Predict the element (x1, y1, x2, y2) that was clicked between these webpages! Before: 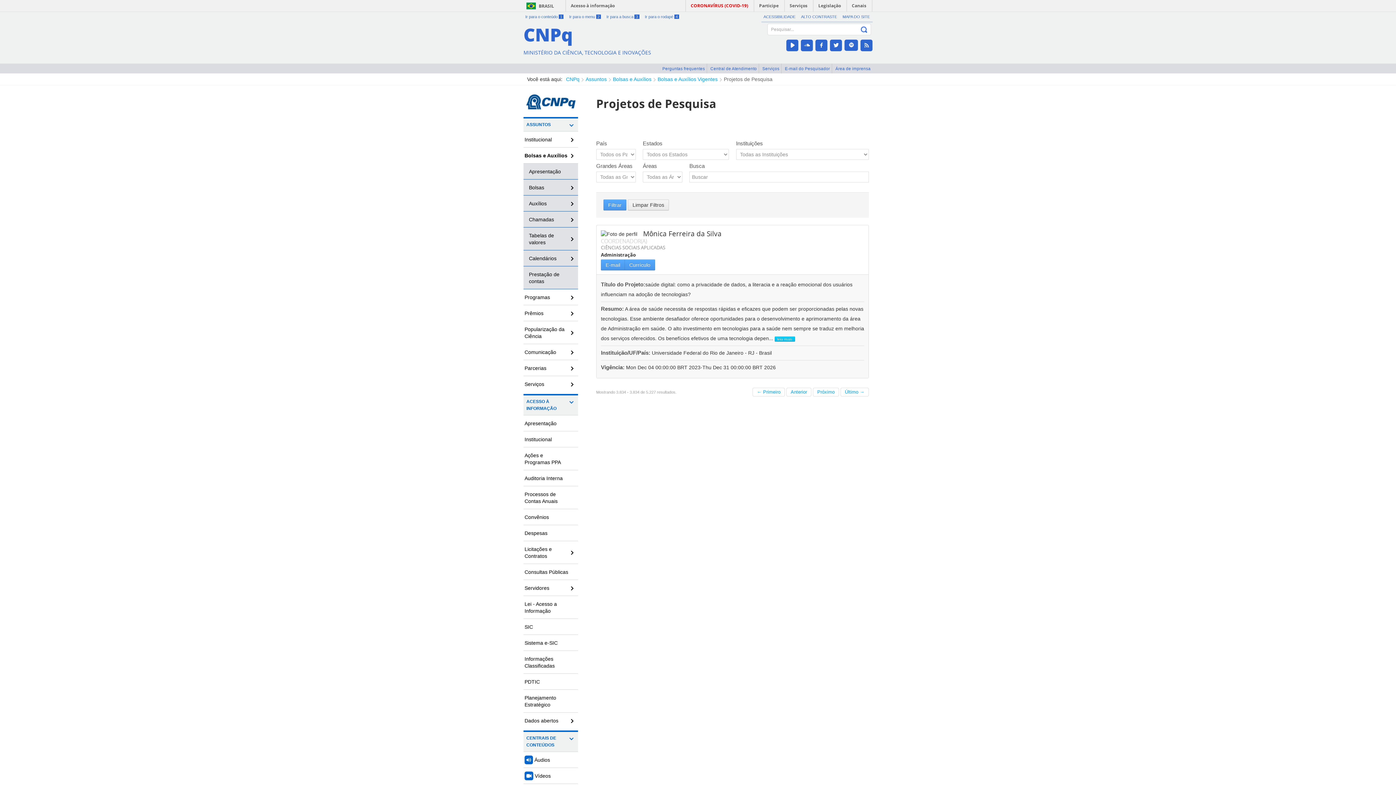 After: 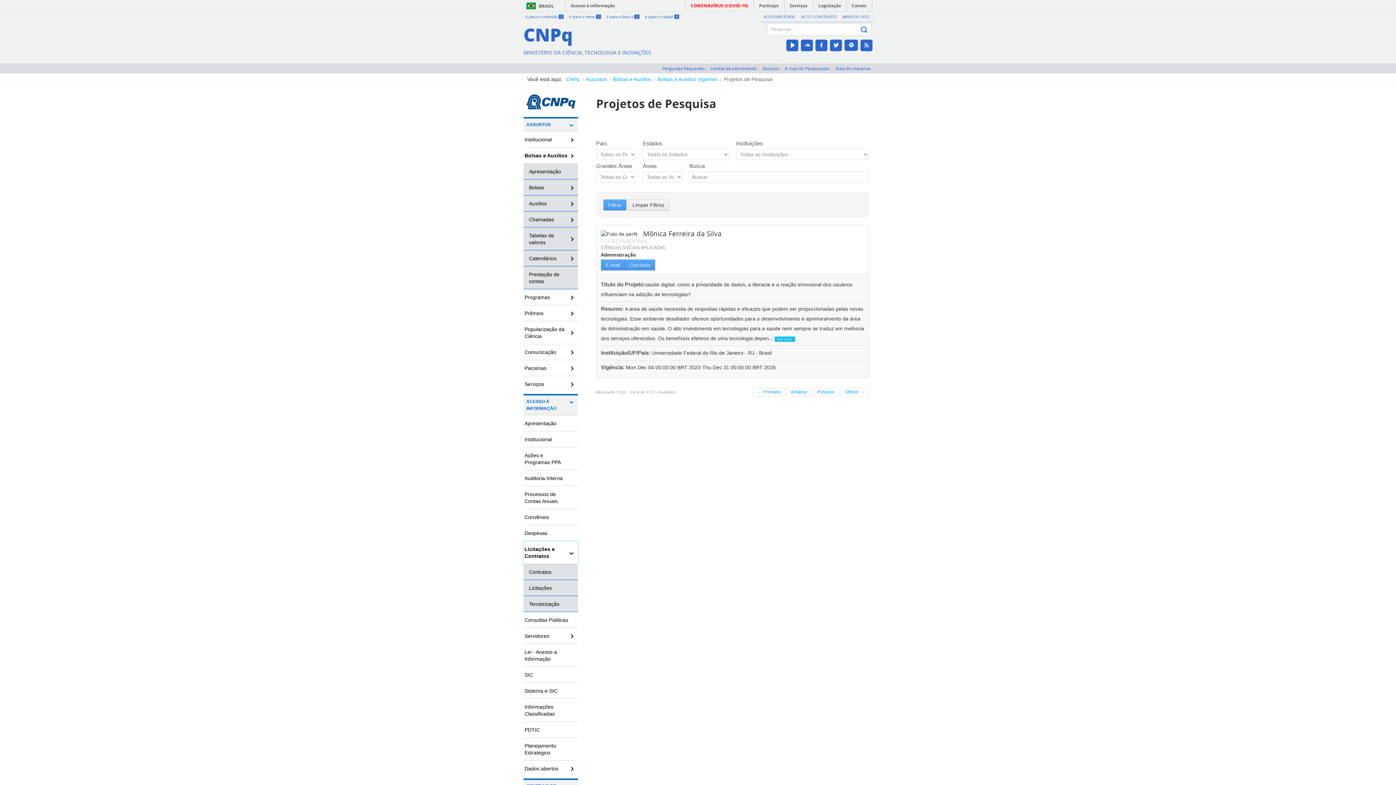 Action: label: Licitações e Contratos bbox: (523, 541, 578, 564)